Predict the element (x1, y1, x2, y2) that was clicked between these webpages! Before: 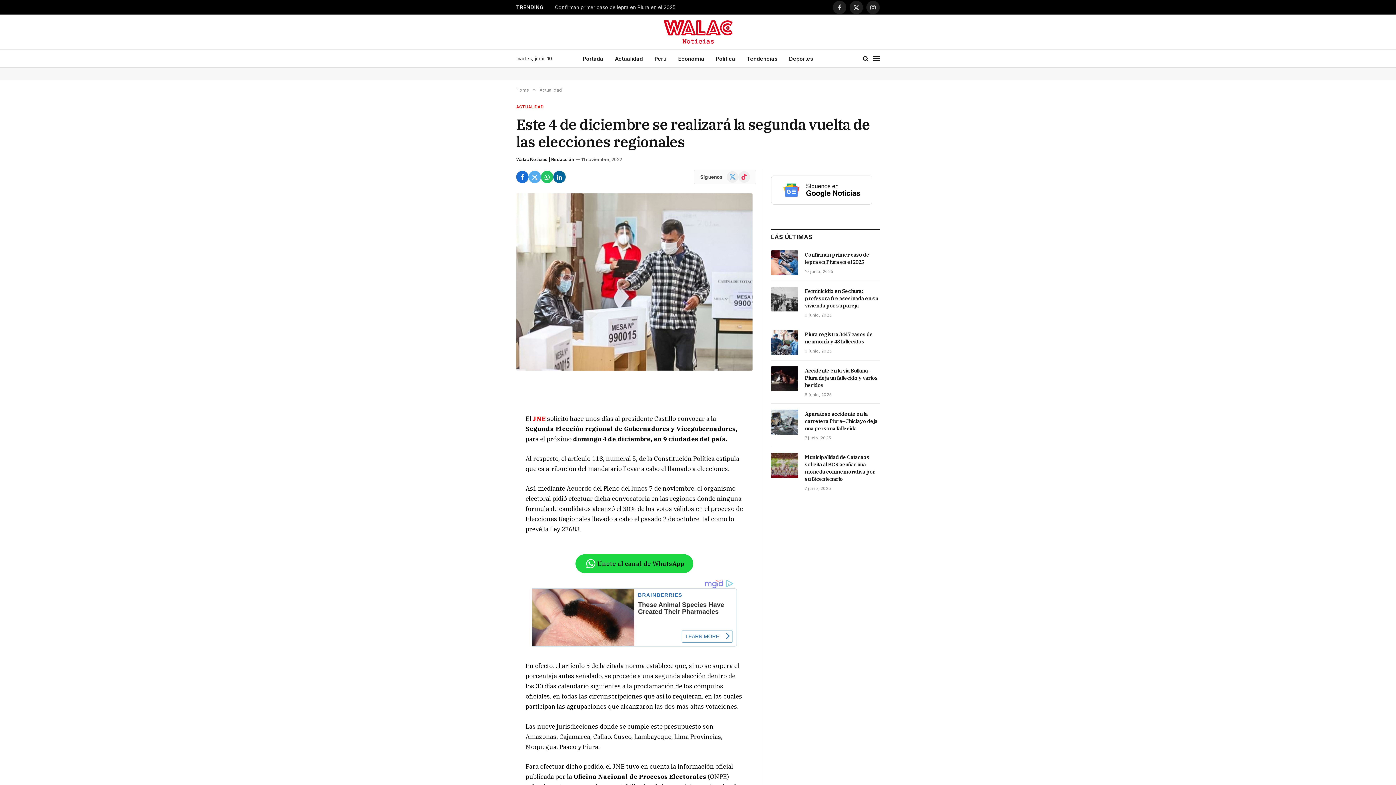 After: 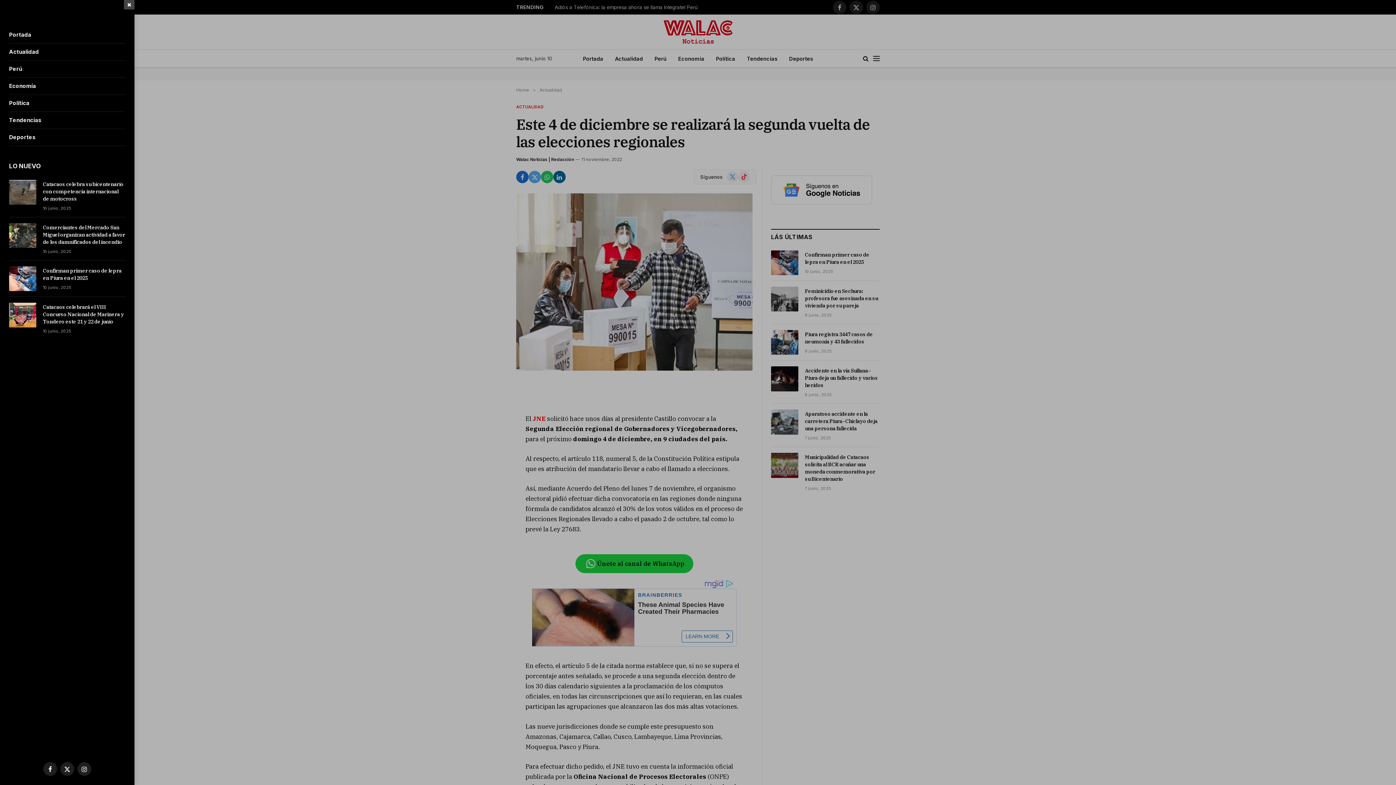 Action: bbox: (873, 50, 880, 66) label: Menu